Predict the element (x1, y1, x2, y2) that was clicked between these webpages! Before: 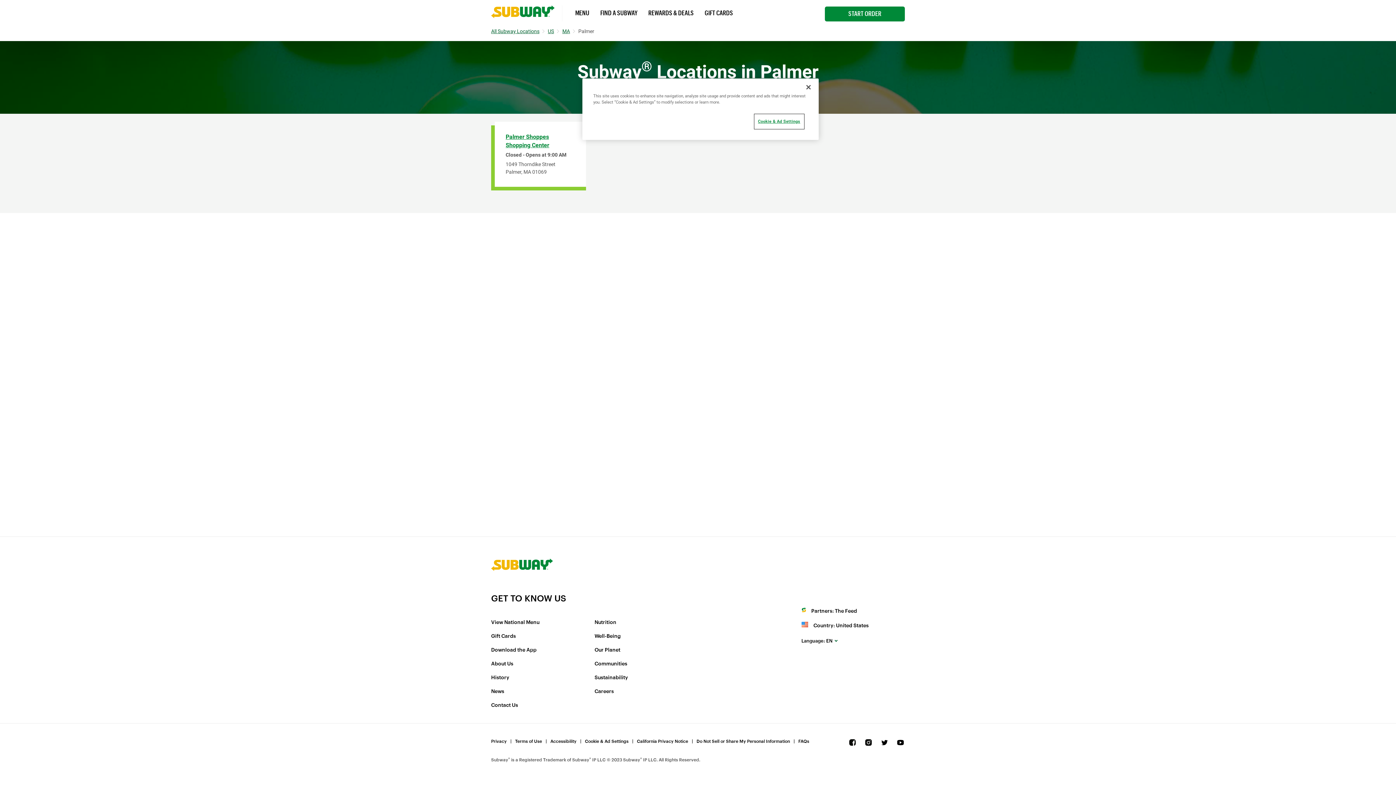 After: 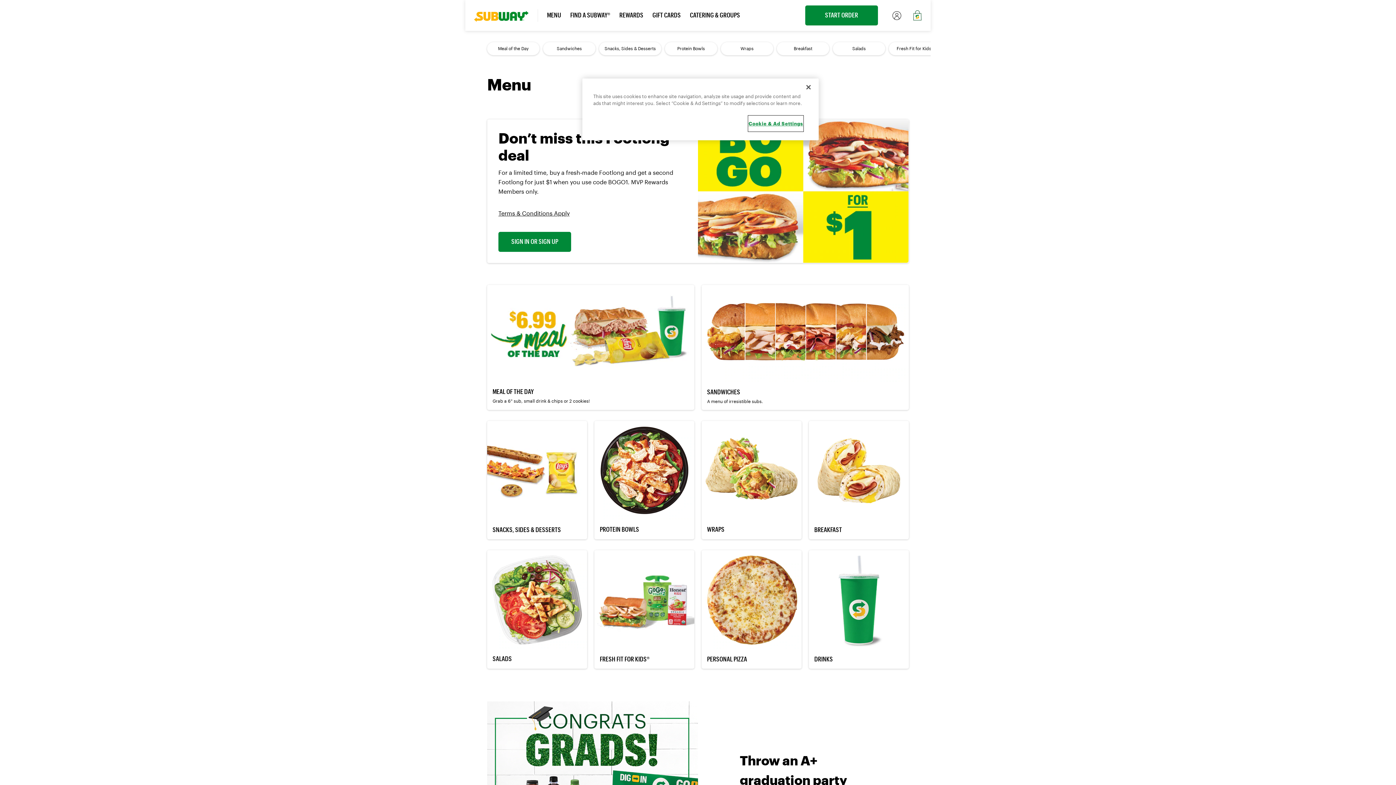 Action: label: View National Menu bbox: (491, 619, 594, 626)